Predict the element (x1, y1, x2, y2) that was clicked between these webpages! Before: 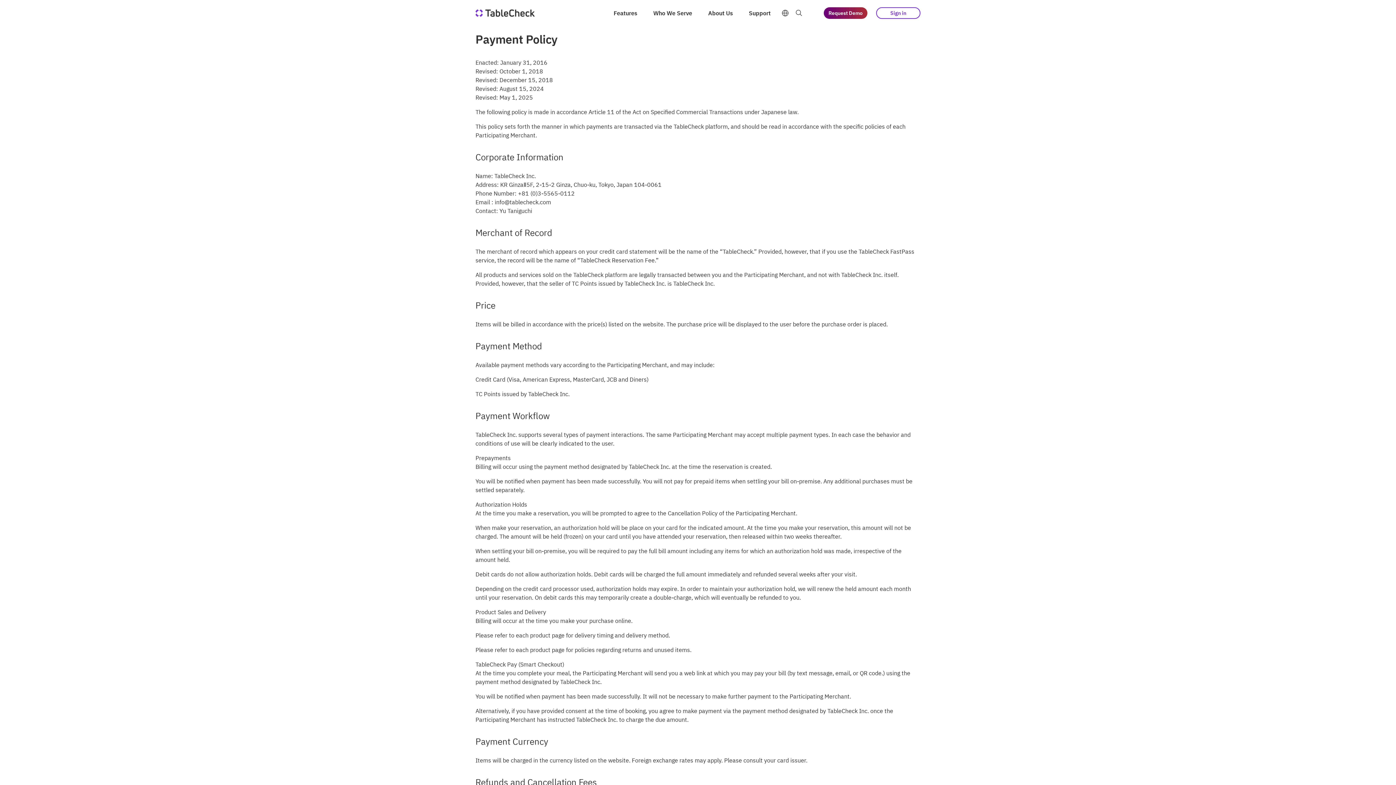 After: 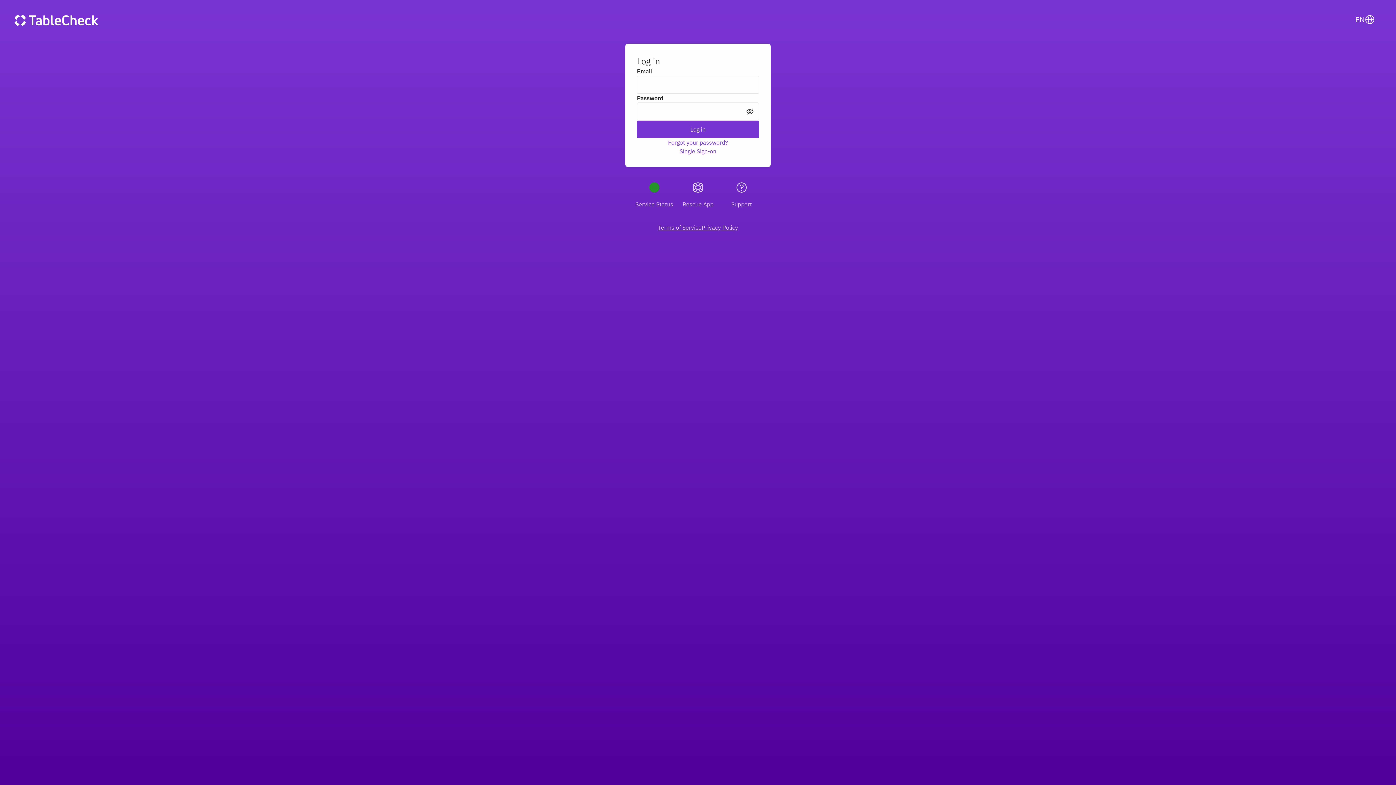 Action: bbox: (876, 7, 920, 18) label: Sign in